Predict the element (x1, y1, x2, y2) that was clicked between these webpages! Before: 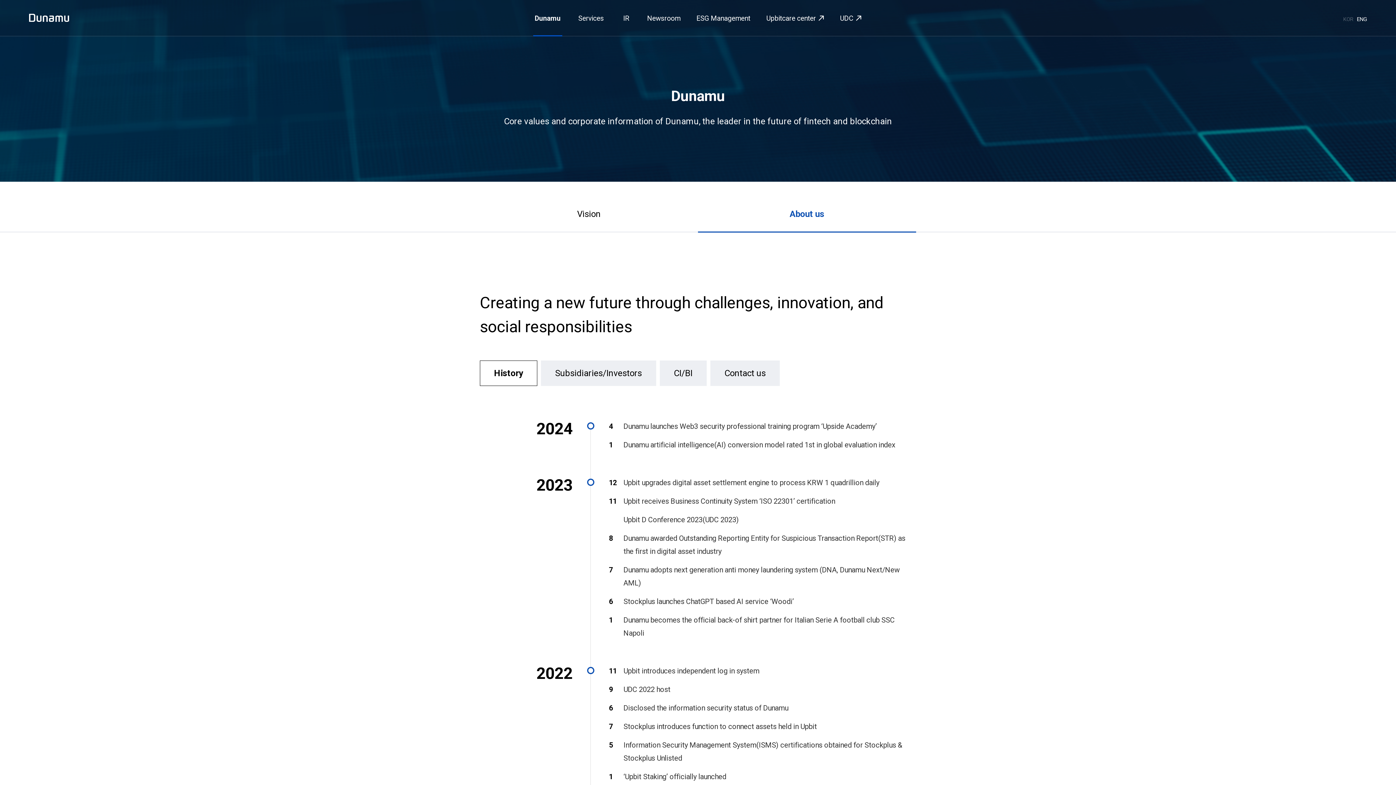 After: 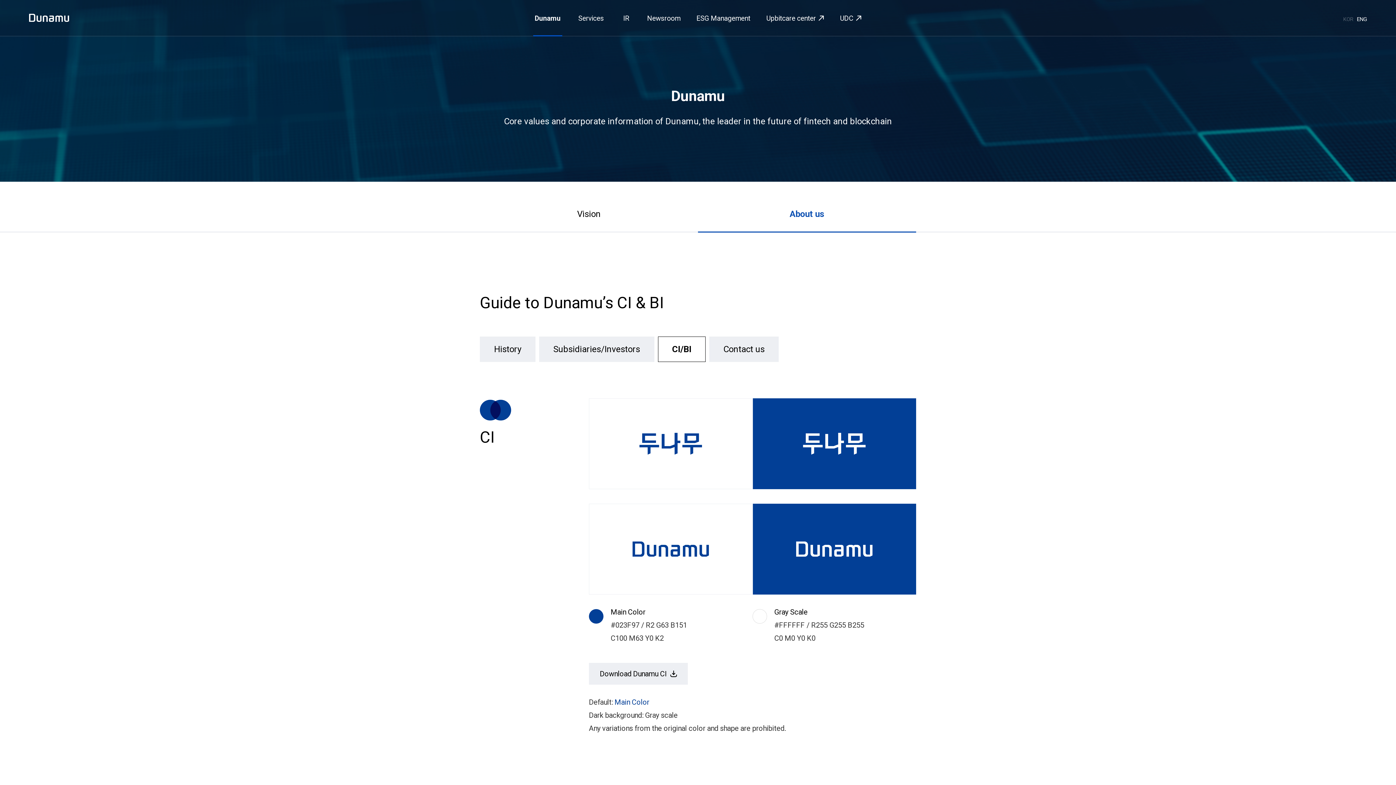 Action: label: CI/BI bbox: (659, 360, 706, 386)